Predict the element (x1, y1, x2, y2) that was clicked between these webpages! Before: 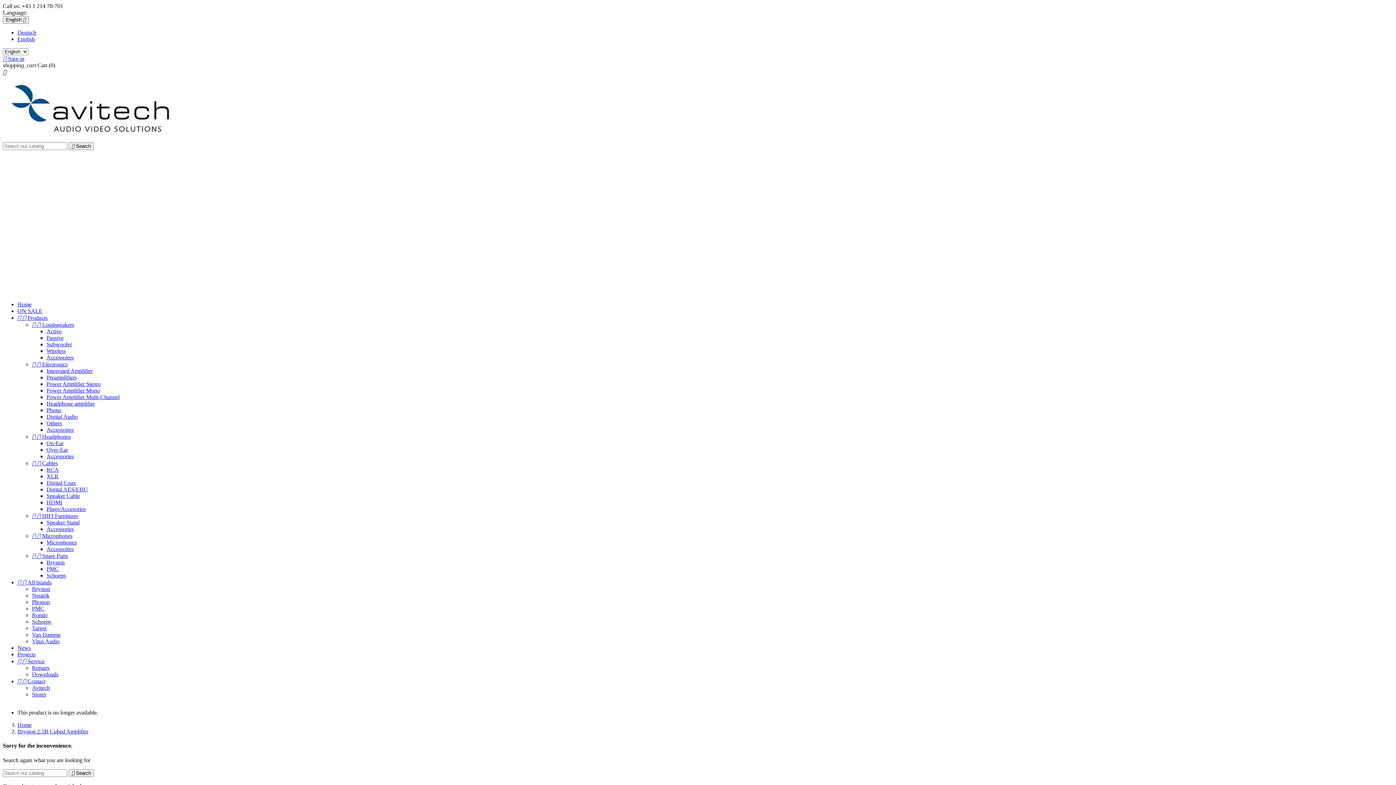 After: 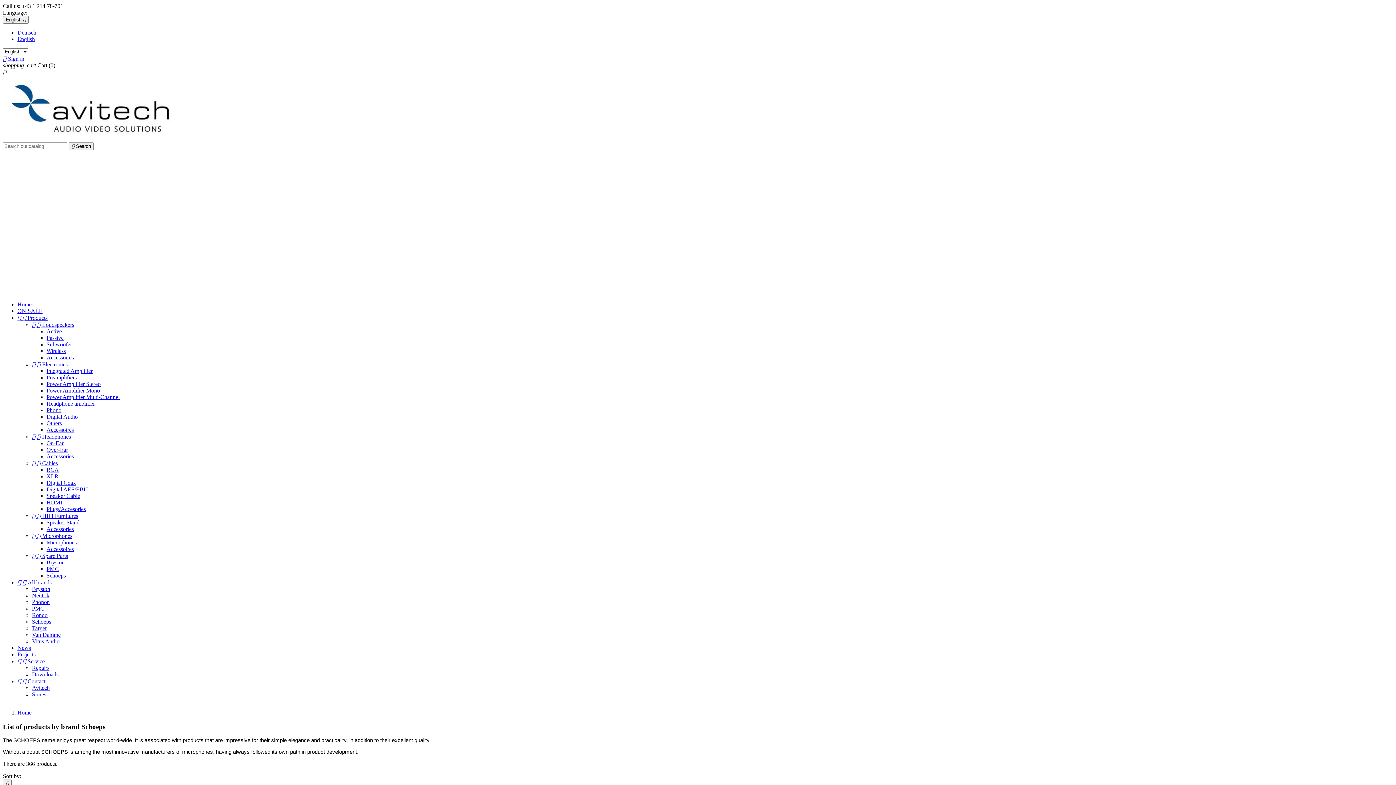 Action: bbox: (32, 618, 51, 625) label: Schoeps